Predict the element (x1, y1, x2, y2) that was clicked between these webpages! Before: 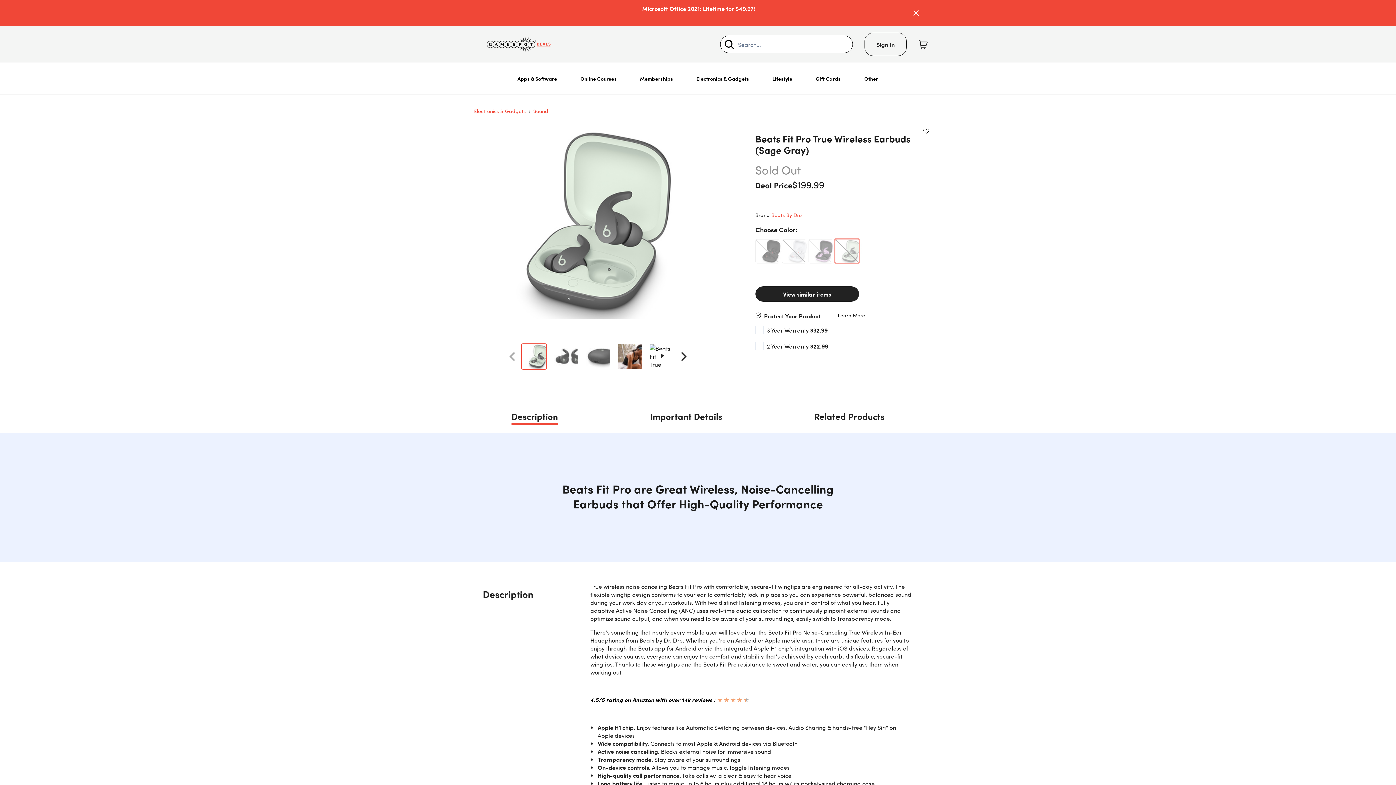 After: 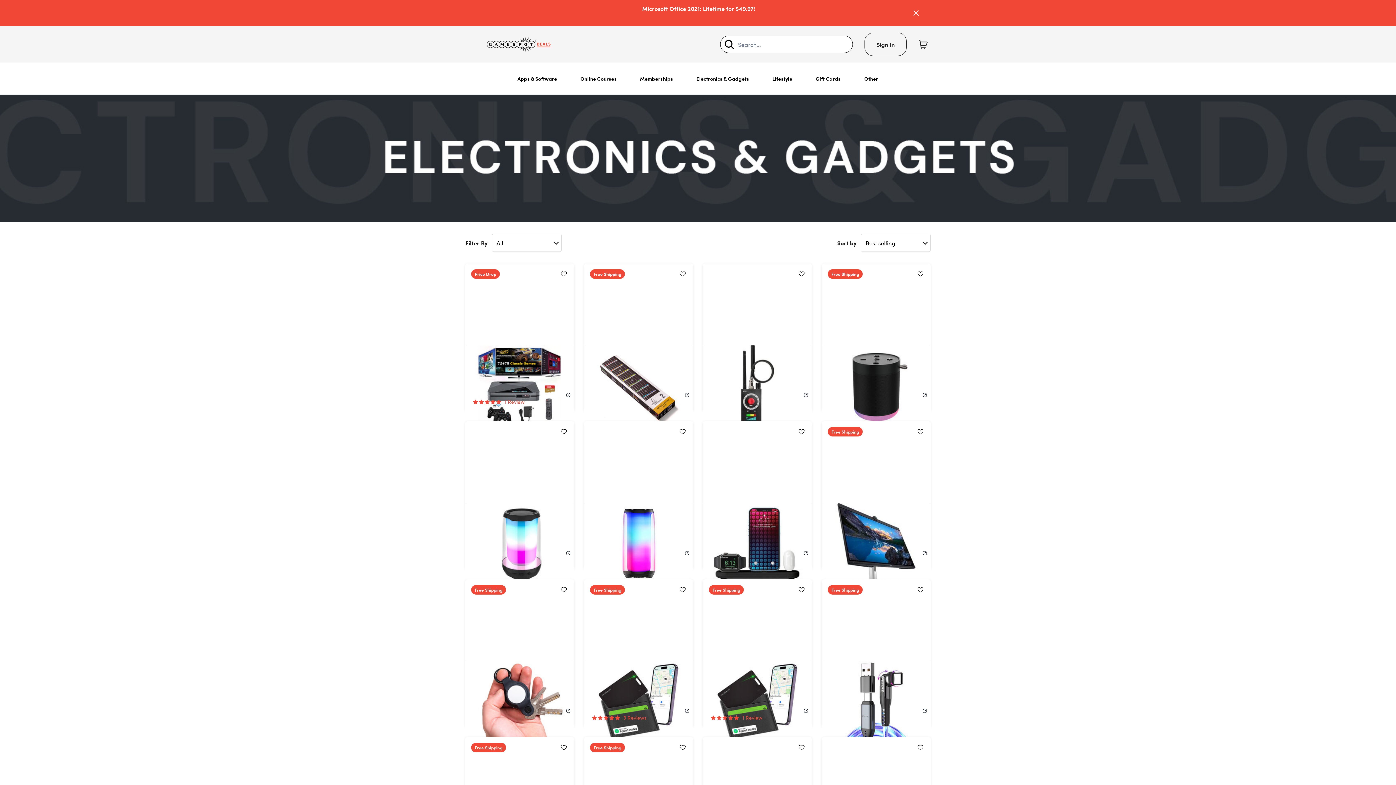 Action: label: Electronics & Gadgets bbox: (474, 107, 525, 114)